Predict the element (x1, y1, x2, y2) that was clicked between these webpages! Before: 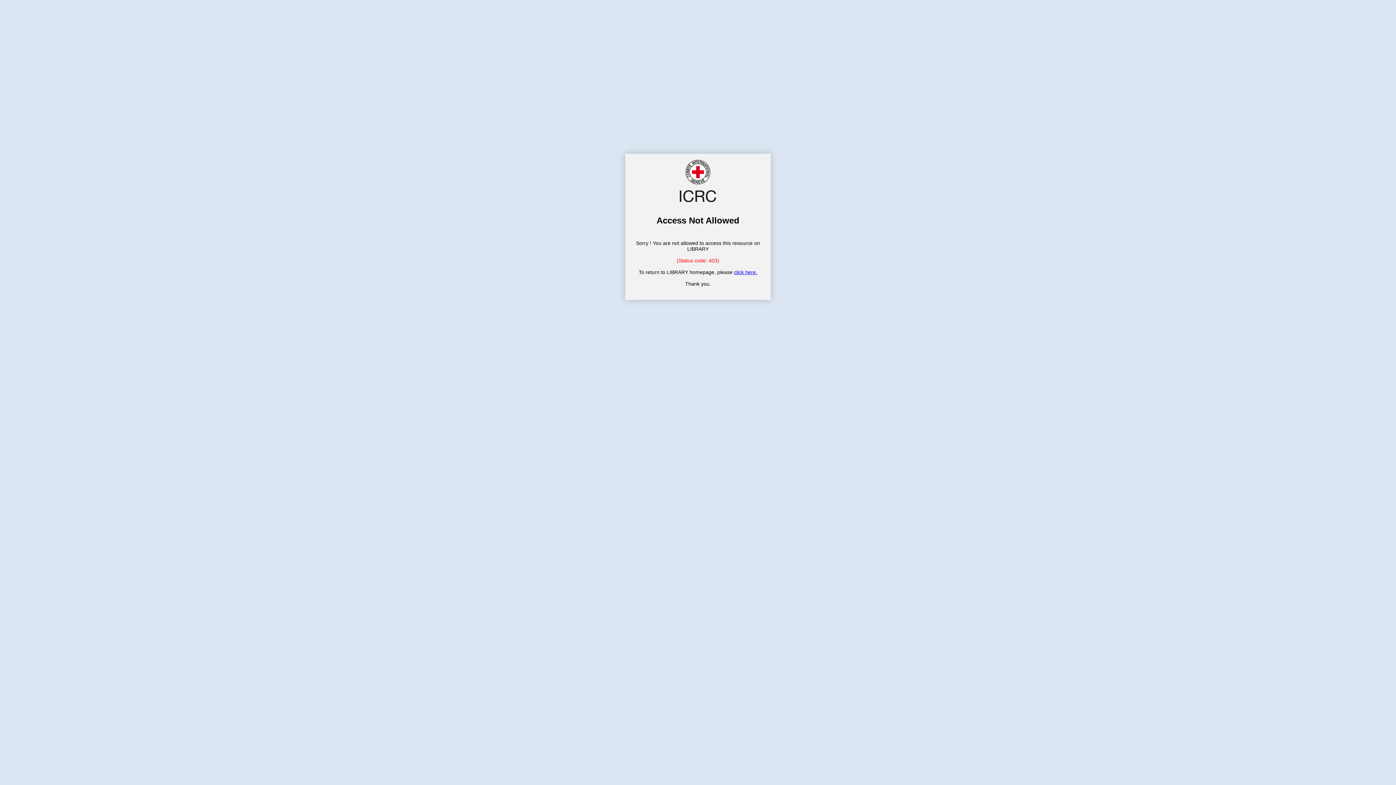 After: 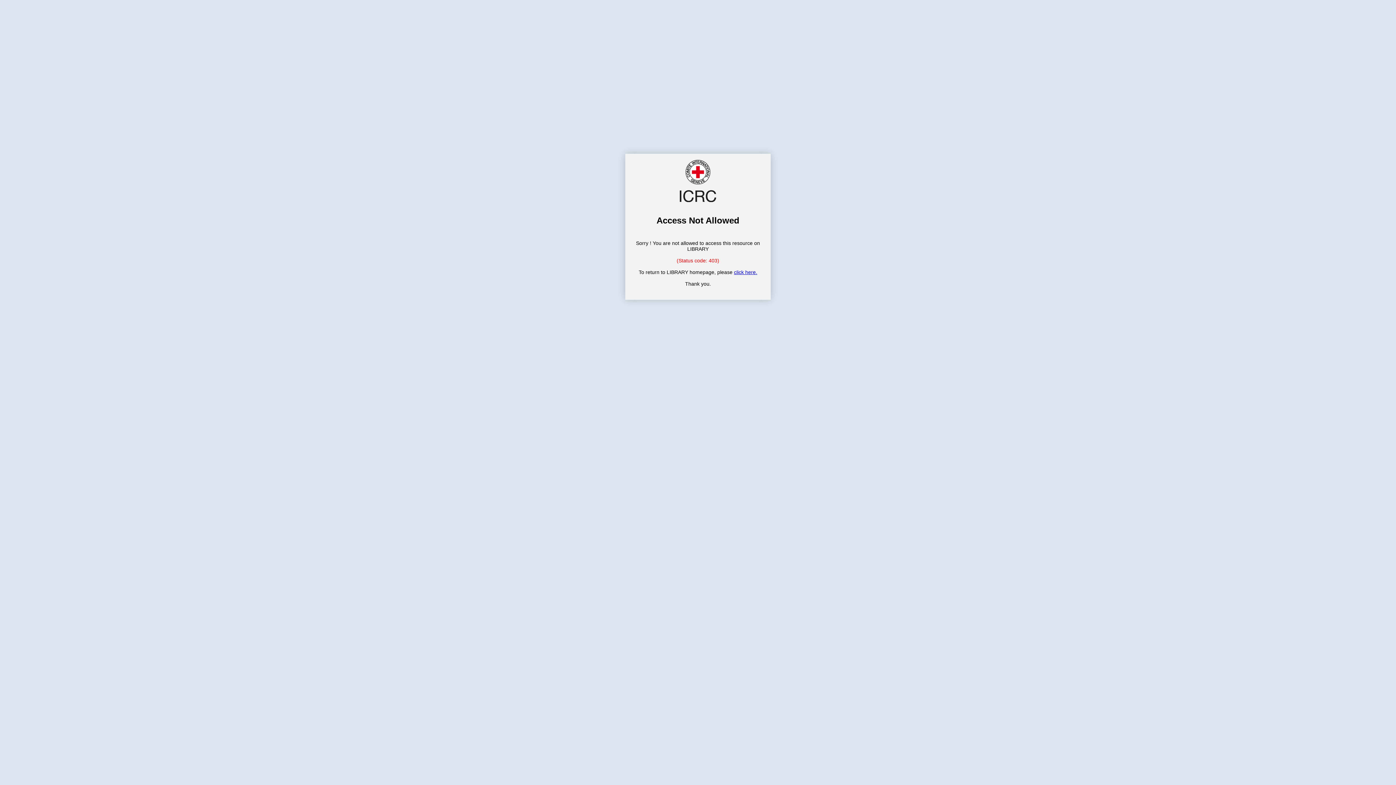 Action: bbox: (734, 269, 757, 275) label: click here.